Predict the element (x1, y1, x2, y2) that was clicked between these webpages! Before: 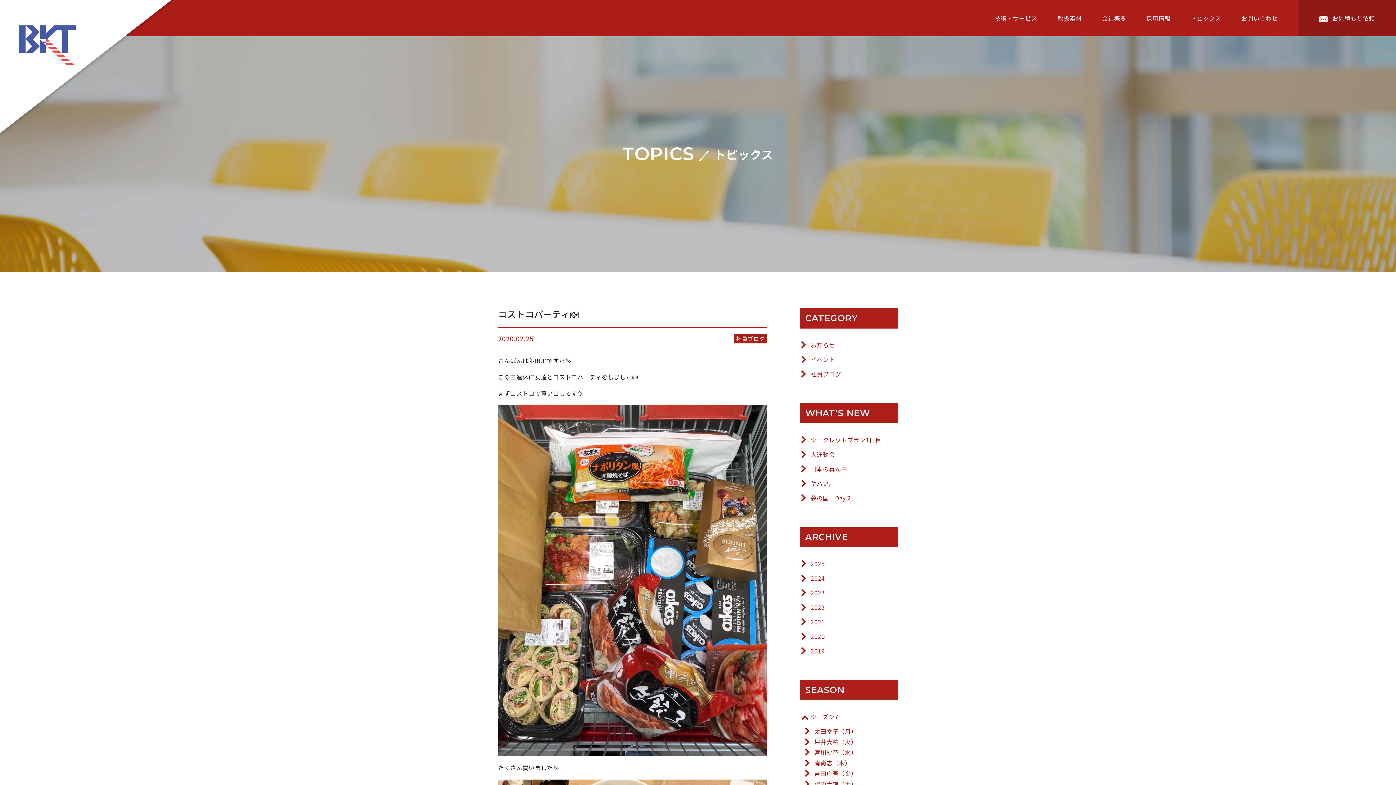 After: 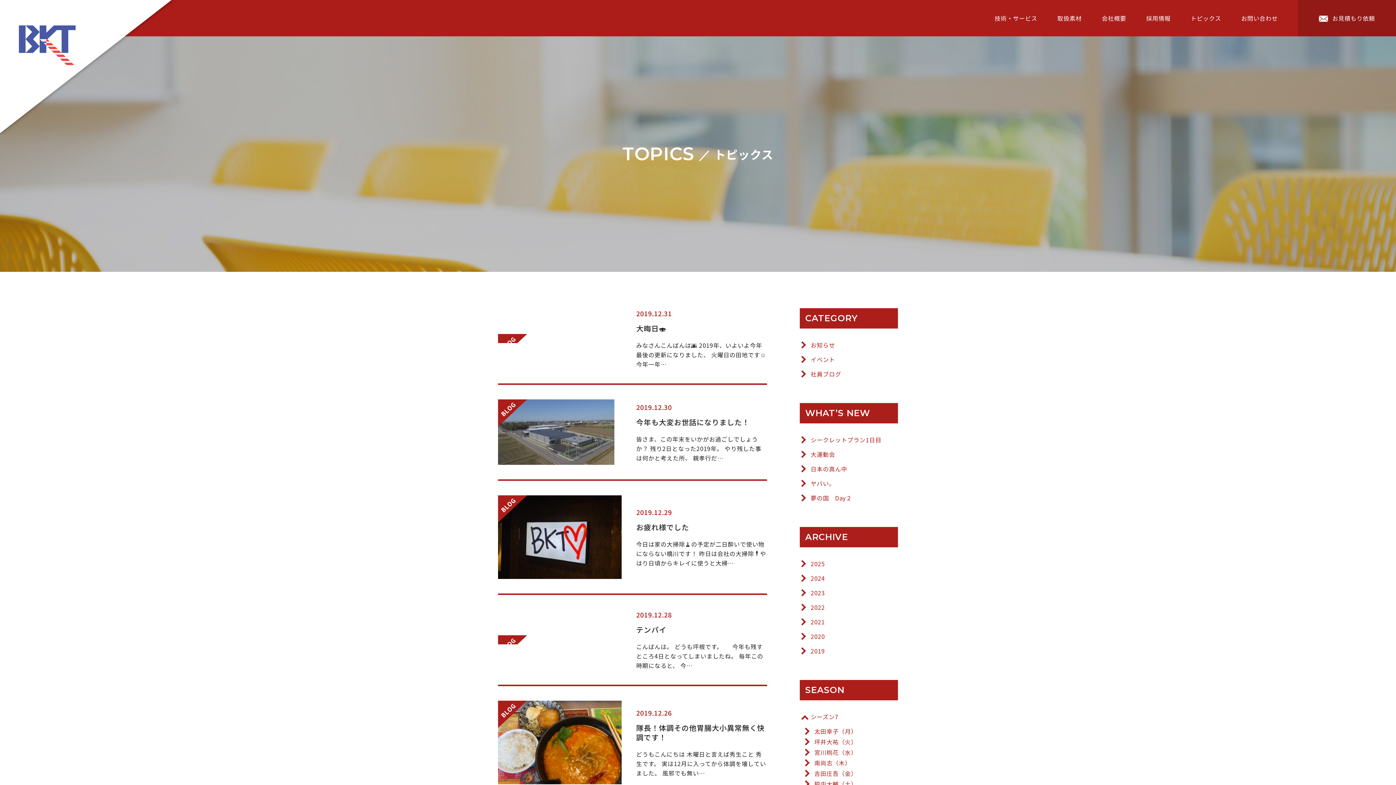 Action: bbox: (800, 647, 898, 655) label: 2019